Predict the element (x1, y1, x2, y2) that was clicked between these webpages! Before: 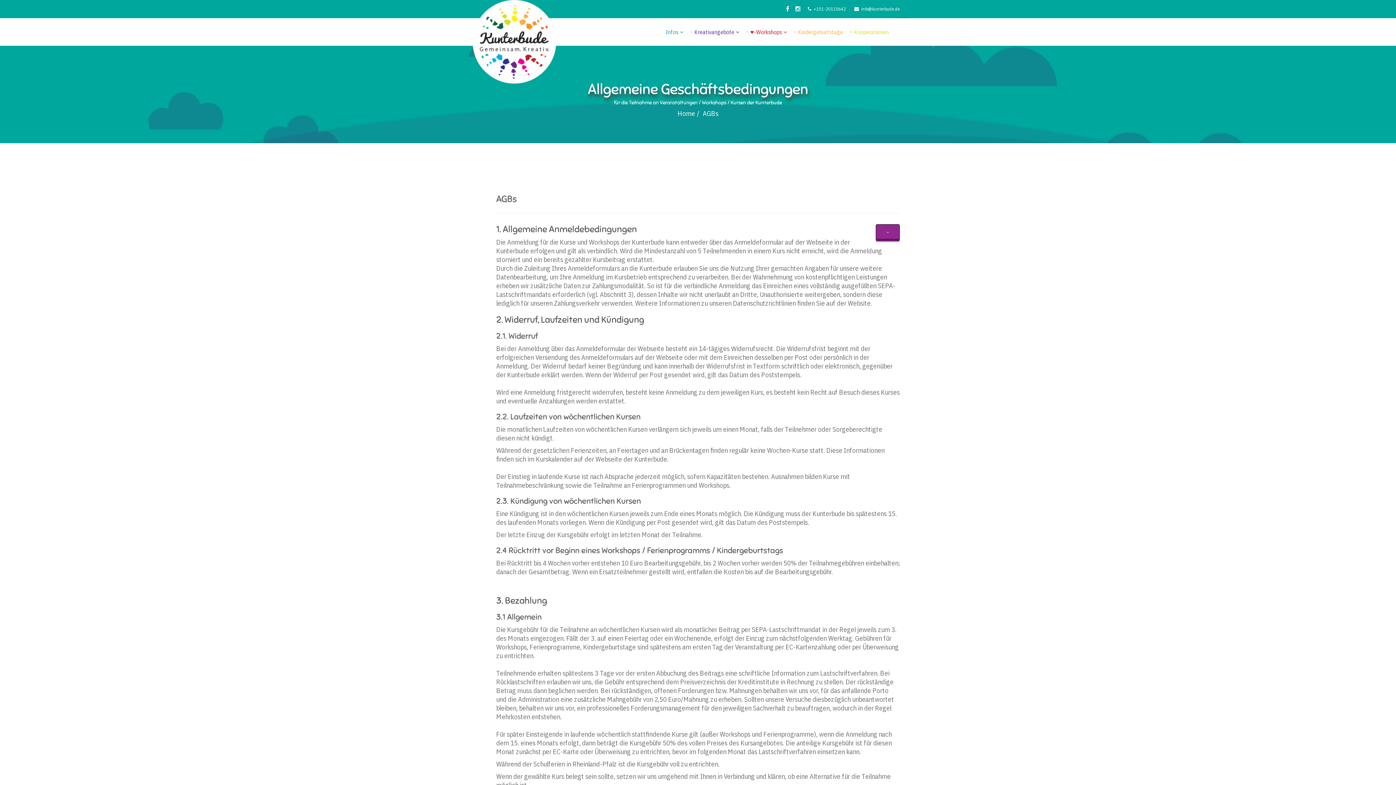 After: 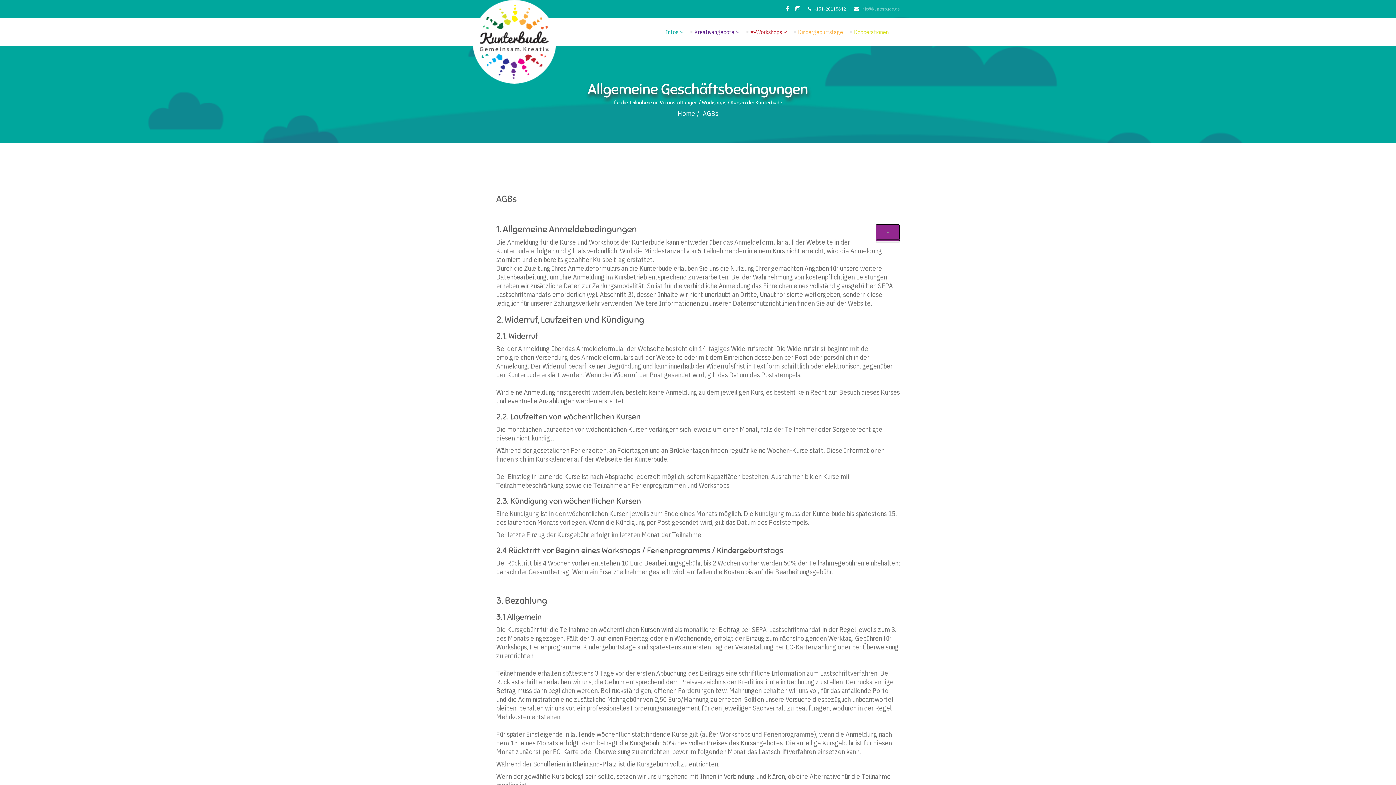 Action: bbox: (861, 5, 900, 11) label: info@kunterbude.de